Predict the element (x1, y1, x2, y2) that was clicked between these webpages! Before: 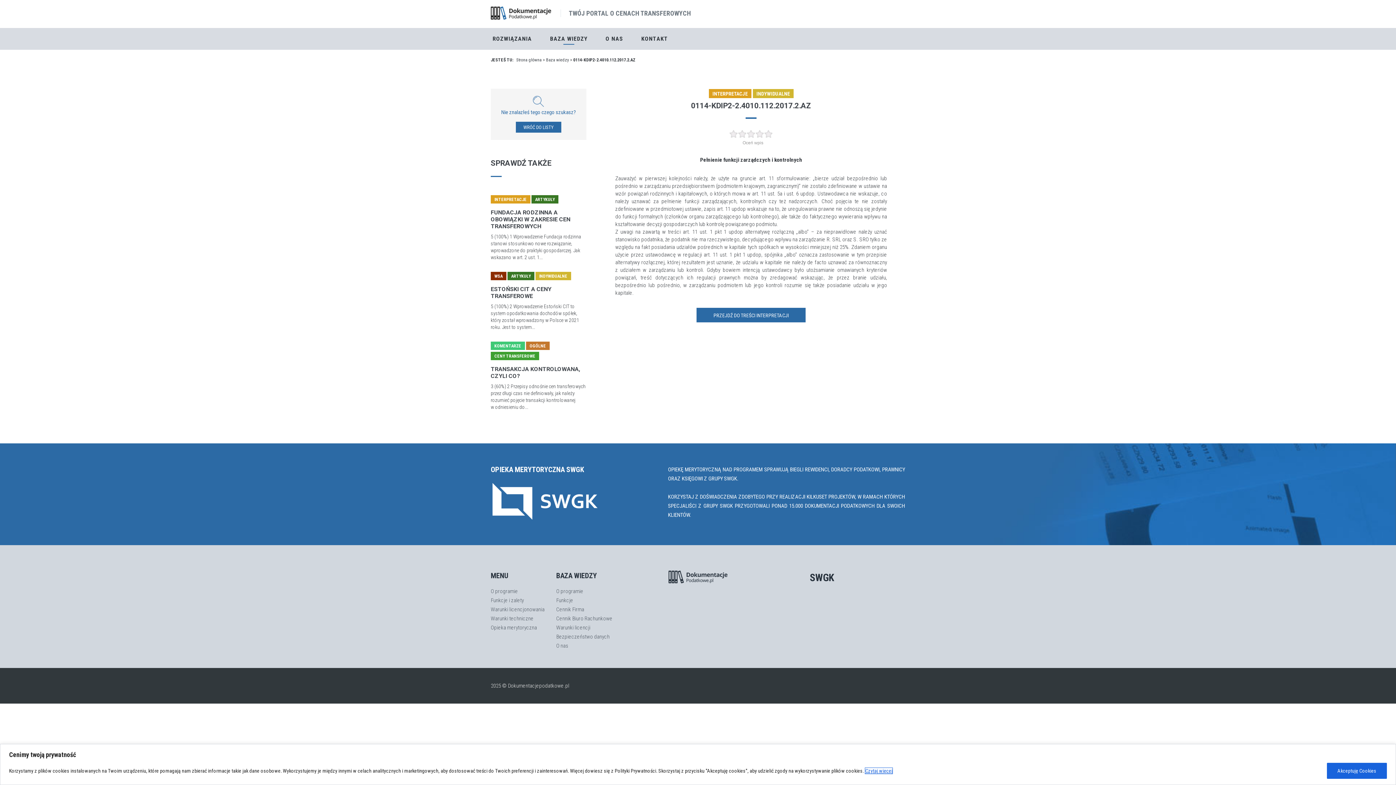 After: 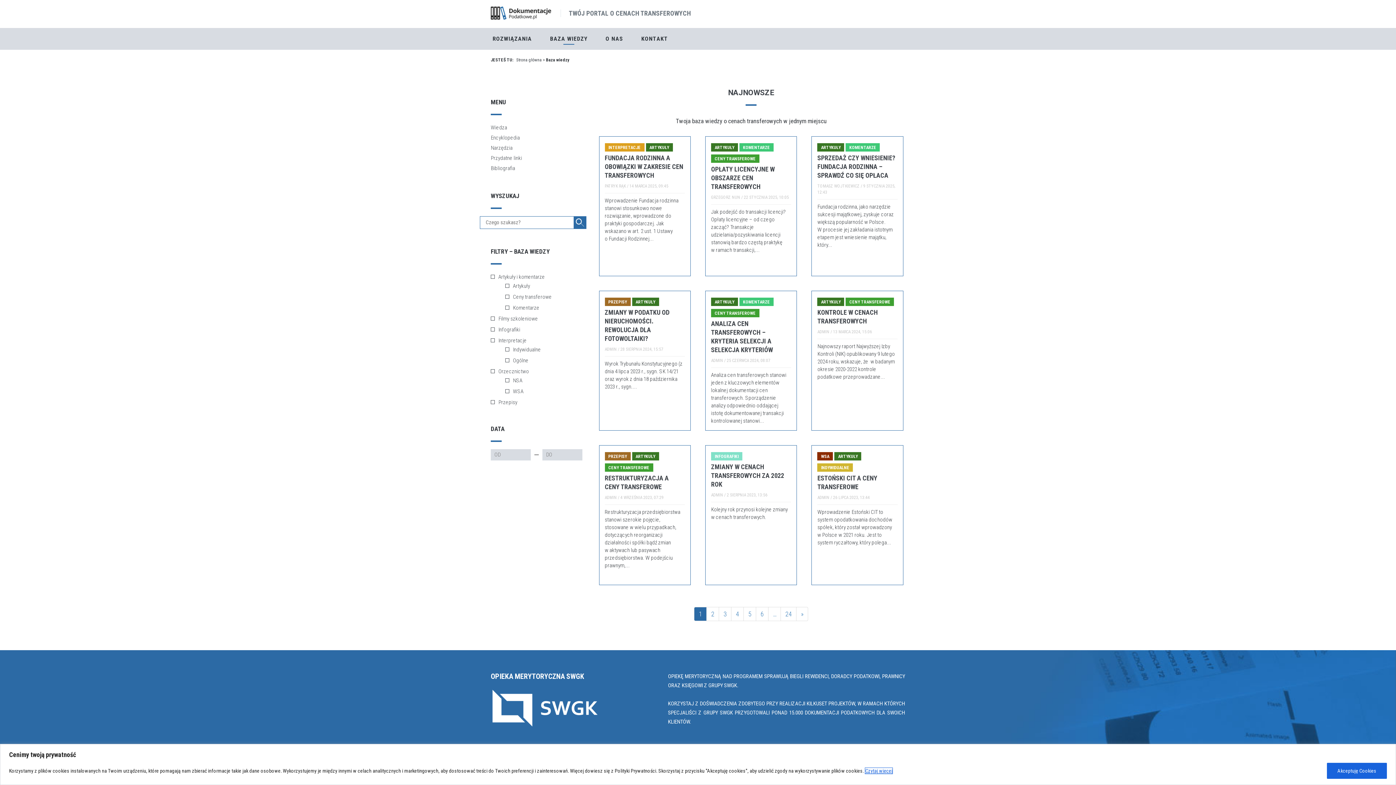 Action: label: BAZA WIEDZY bbox: (541, 28, 596, 49)